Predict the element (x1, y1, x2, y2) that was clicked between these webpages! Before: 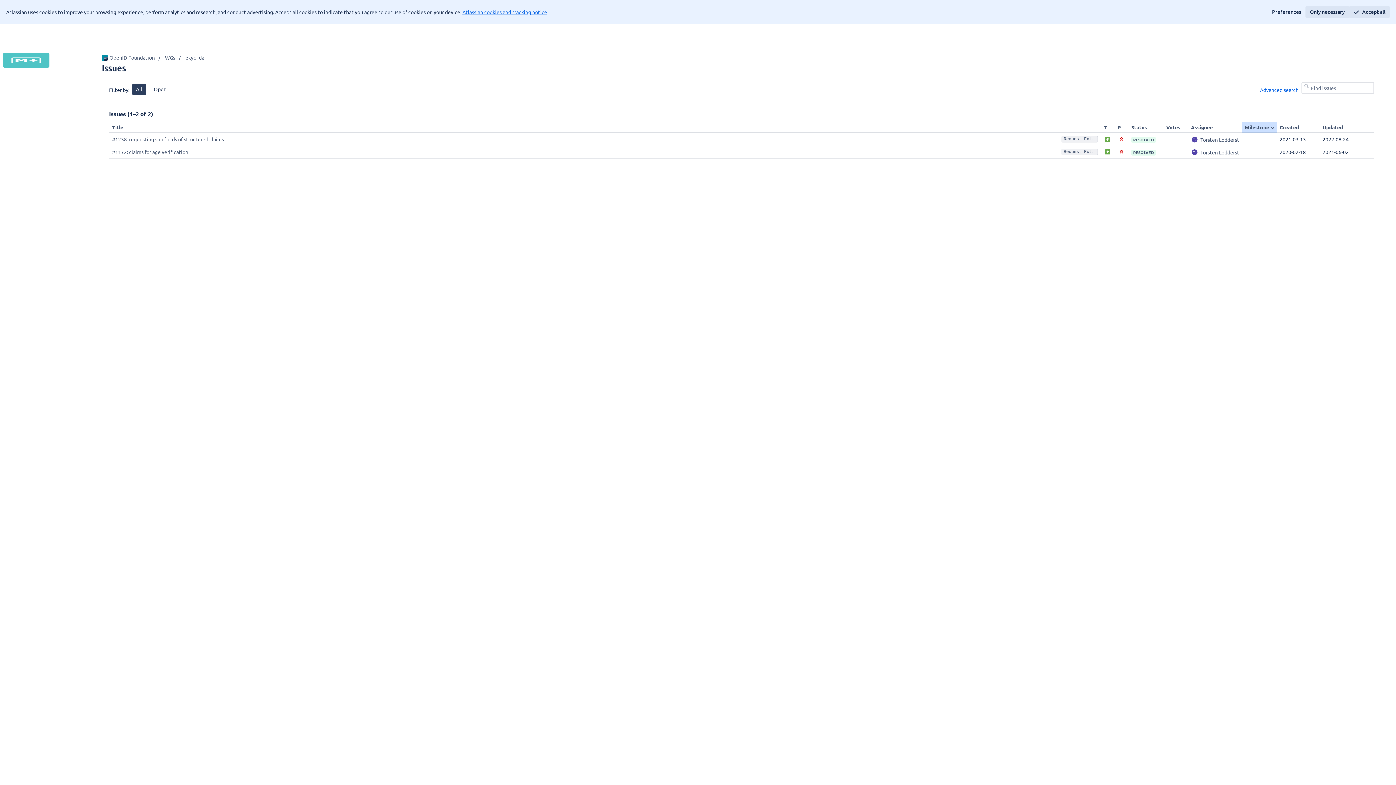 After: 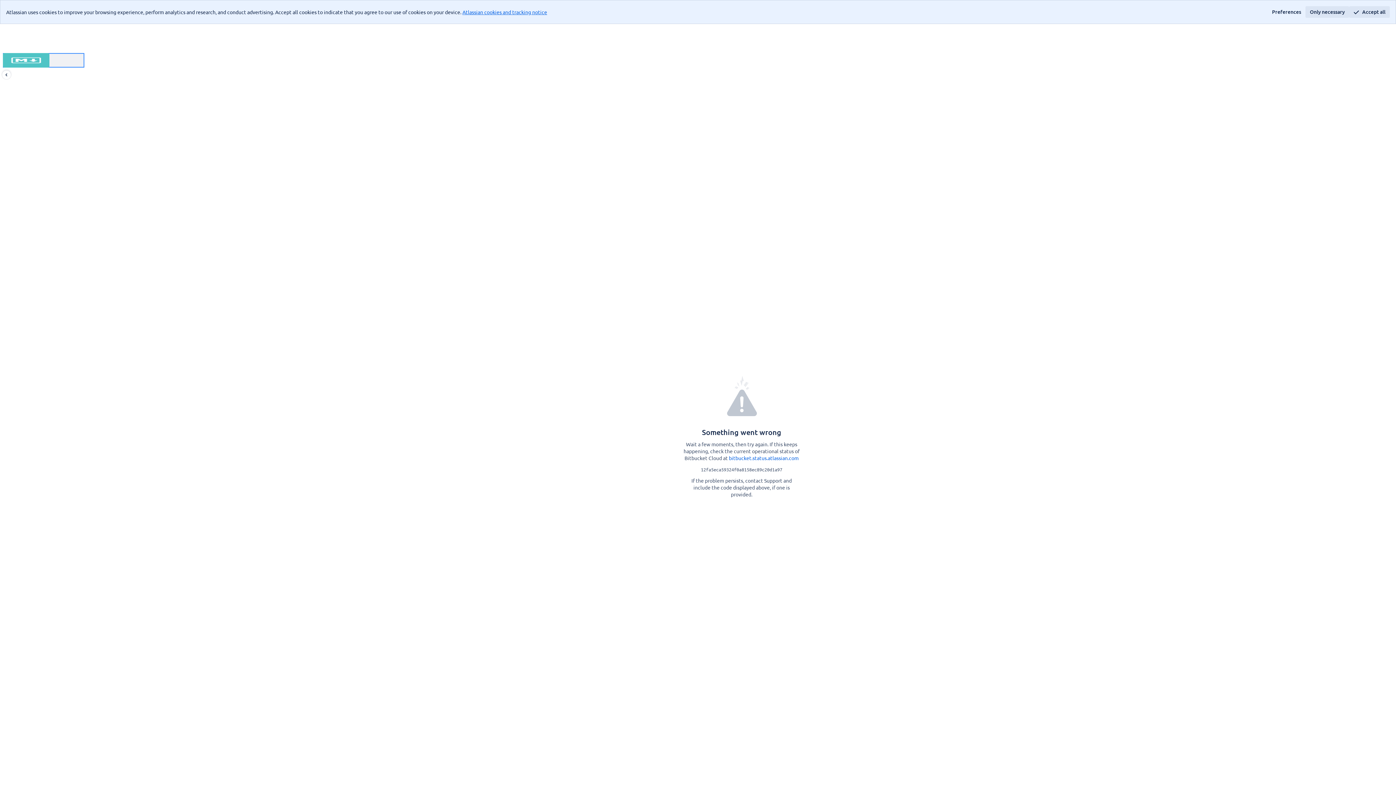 Action: bbox: (2, 53, 84, 67) label: ekyc-ida